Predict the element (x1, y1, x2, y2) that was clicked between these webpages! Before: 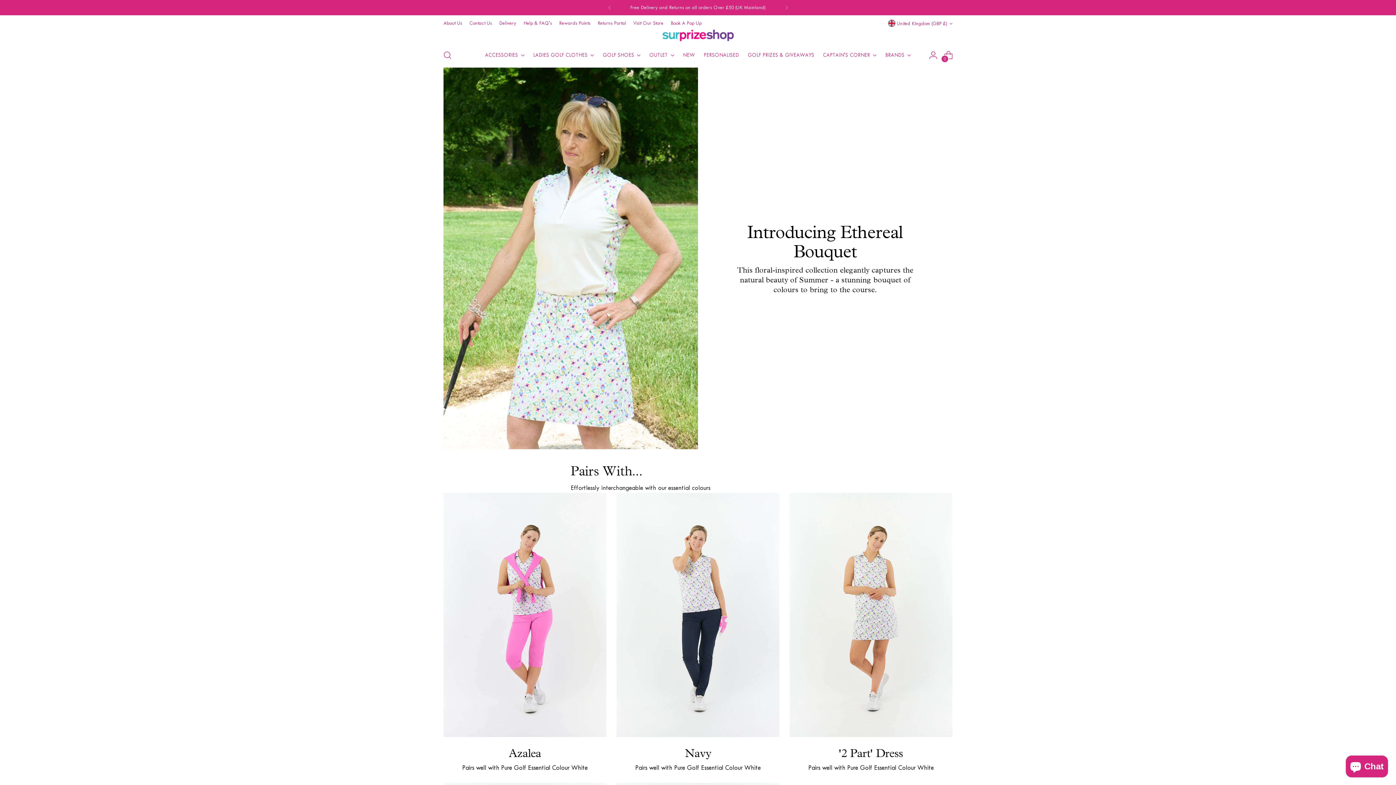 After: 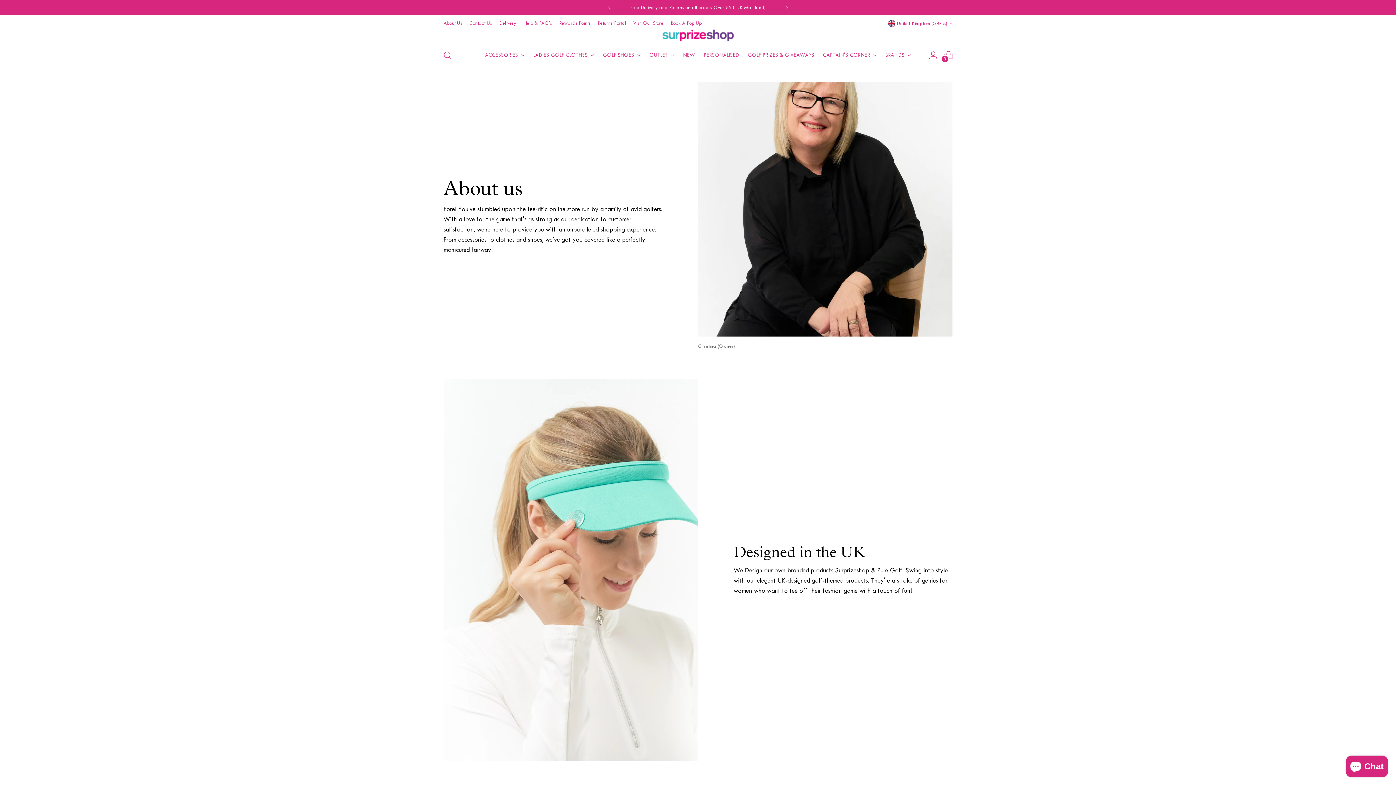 Action: bbox: (443, 15, 462, 31) label: About Us